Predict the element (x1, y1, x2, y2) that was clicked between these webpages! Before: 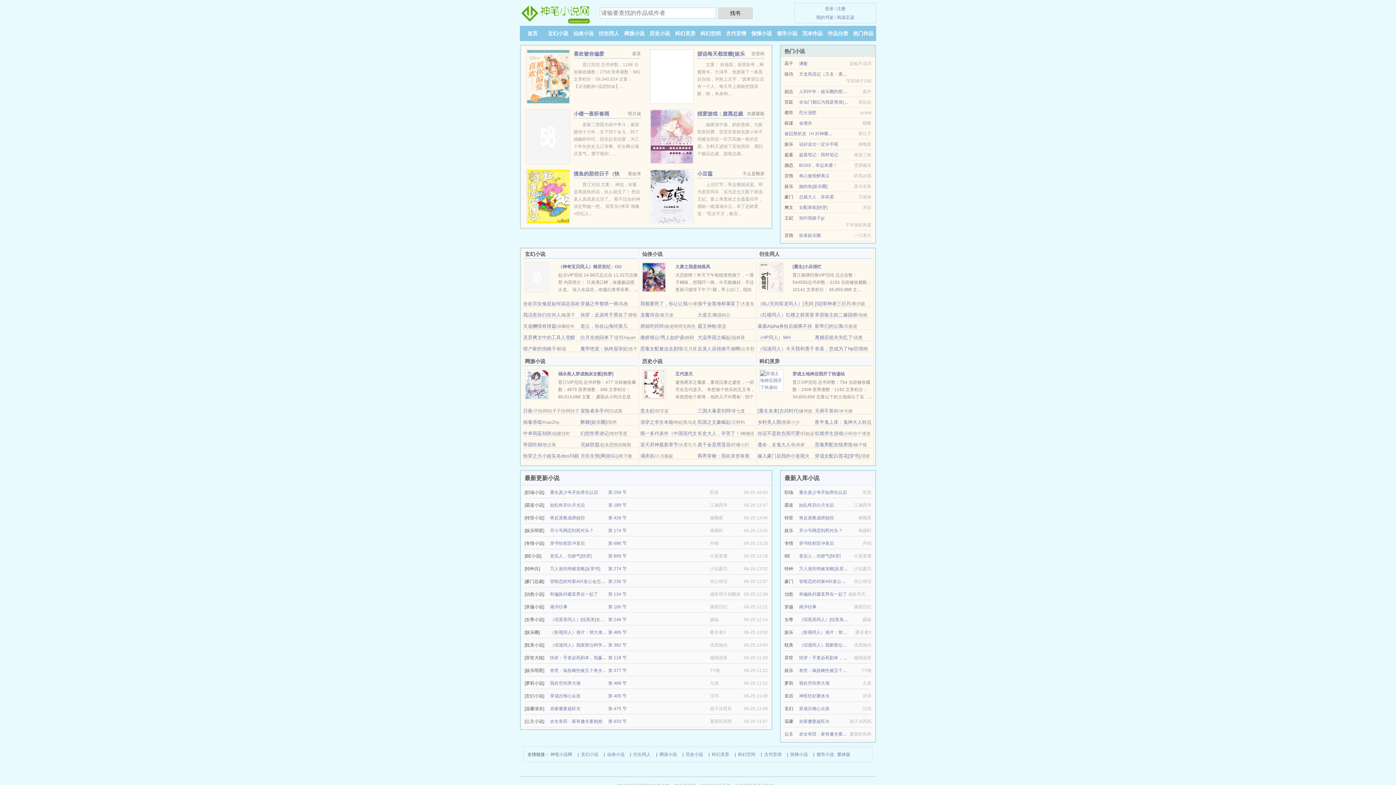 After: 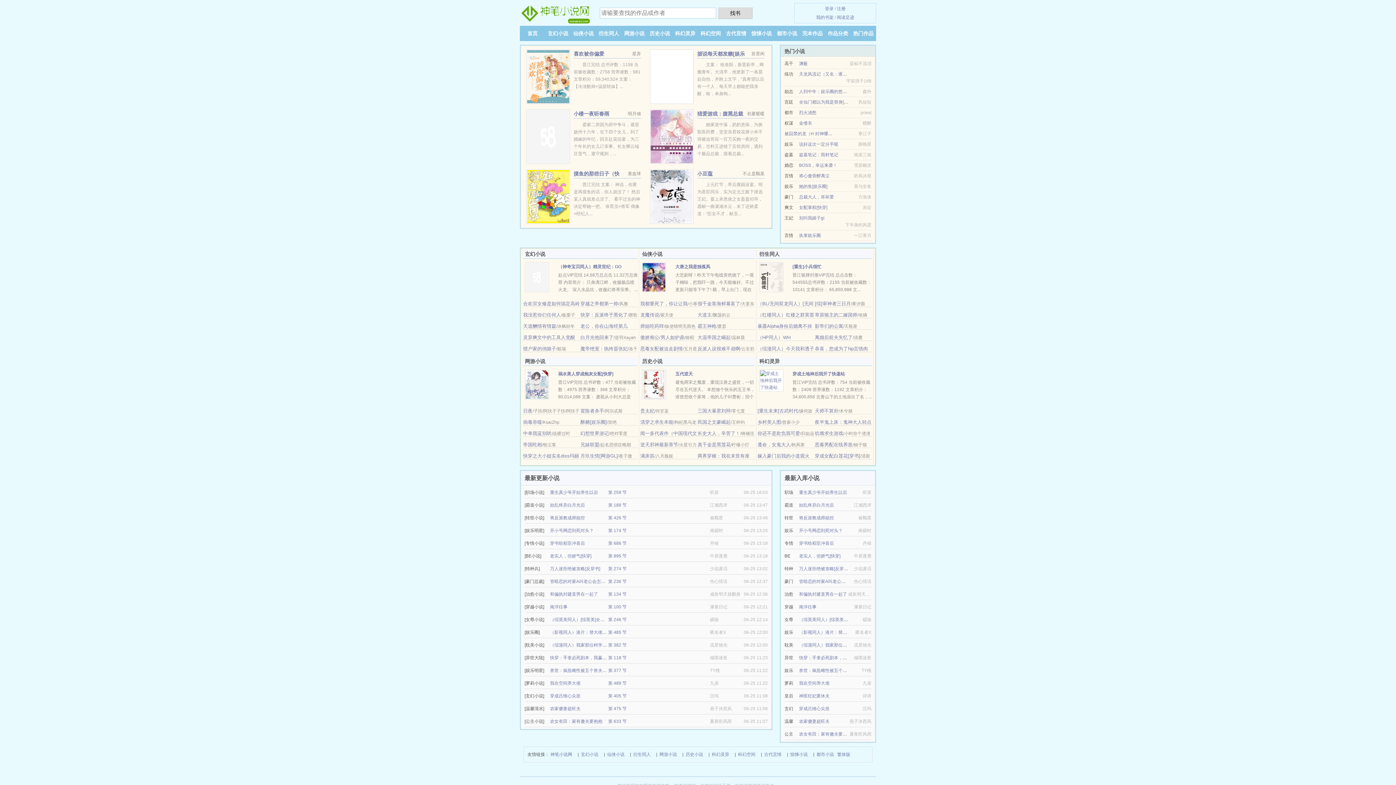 Action: label: 大唐之我是独孤凤 bbox: (675, 264, 710, 269)